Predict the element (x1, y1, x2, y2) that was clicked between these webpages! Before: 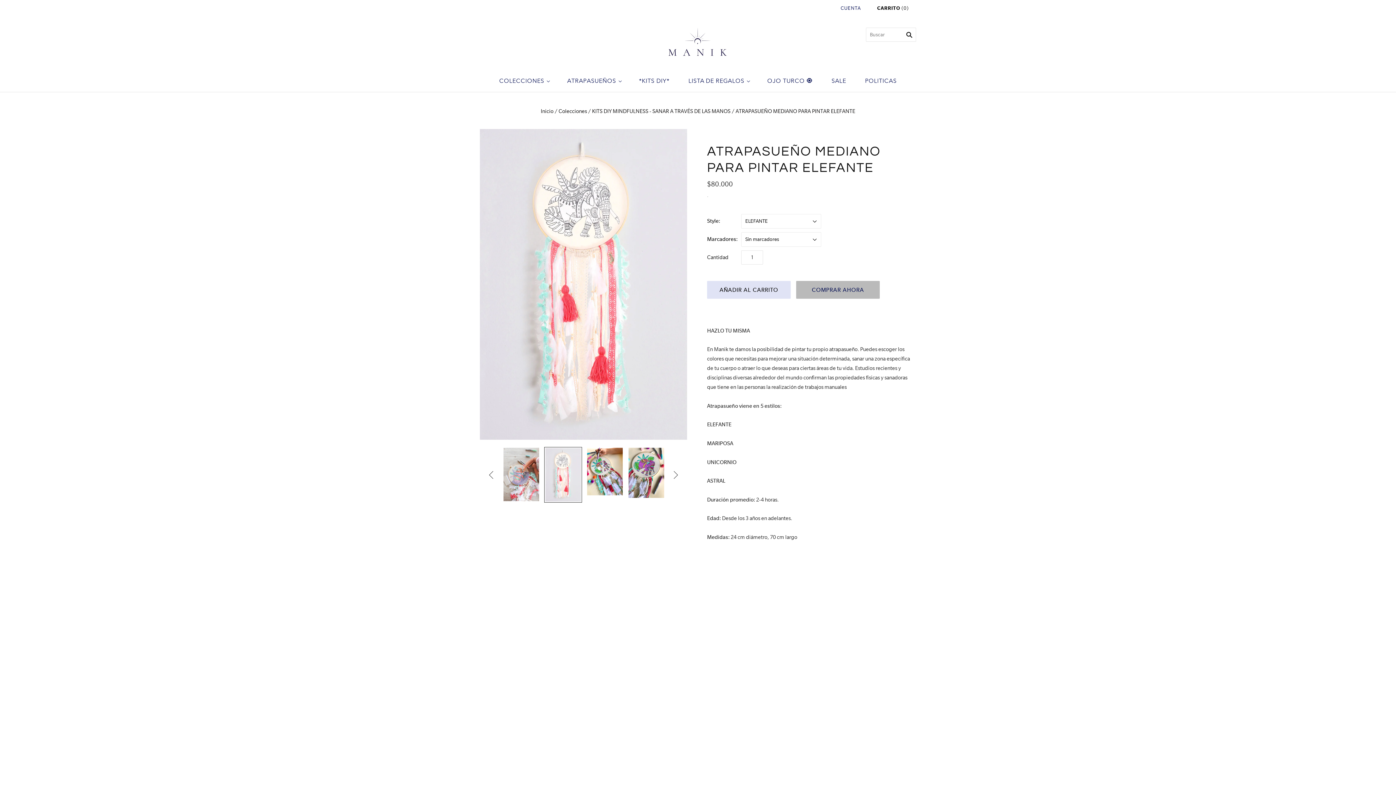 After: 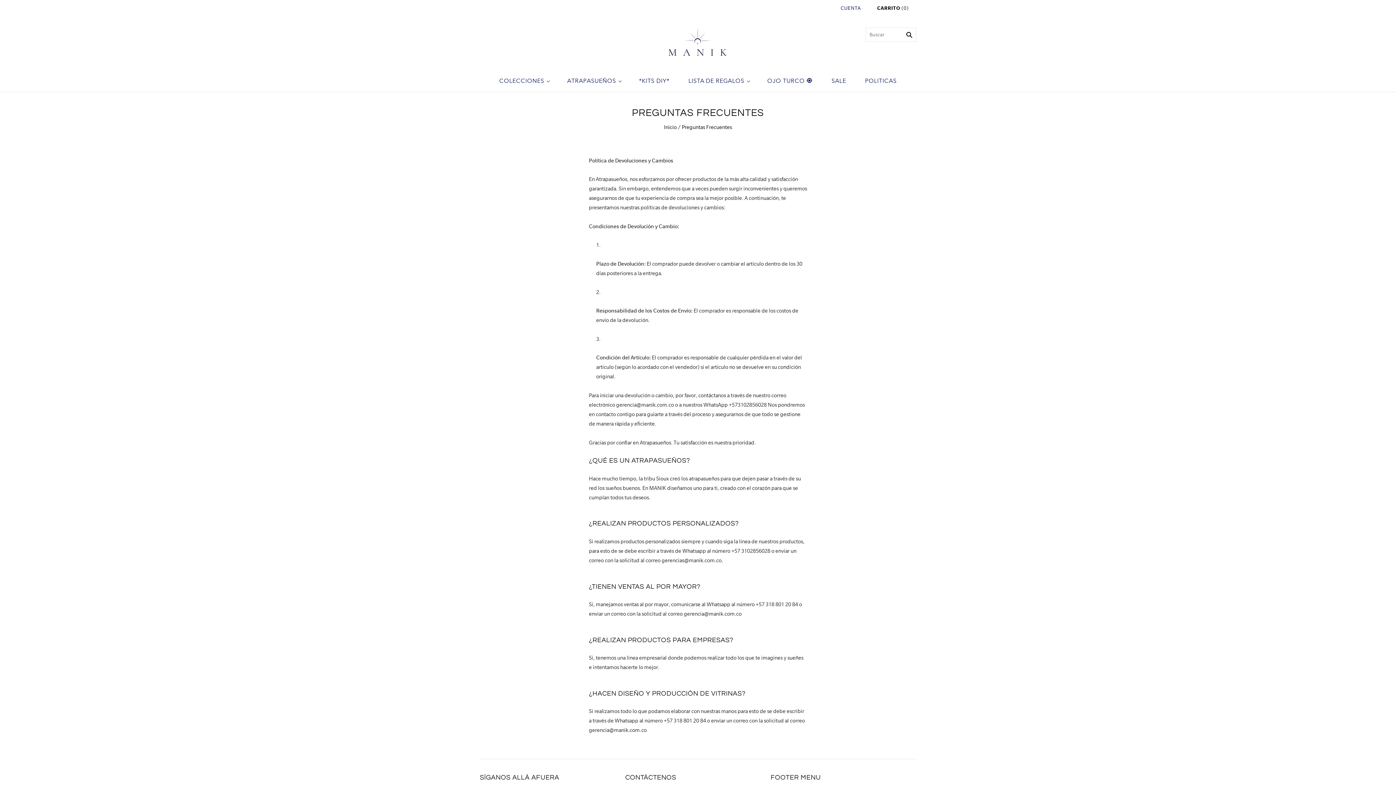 Action: label: POLITICAS bbox: (855, 69, 906, 92)